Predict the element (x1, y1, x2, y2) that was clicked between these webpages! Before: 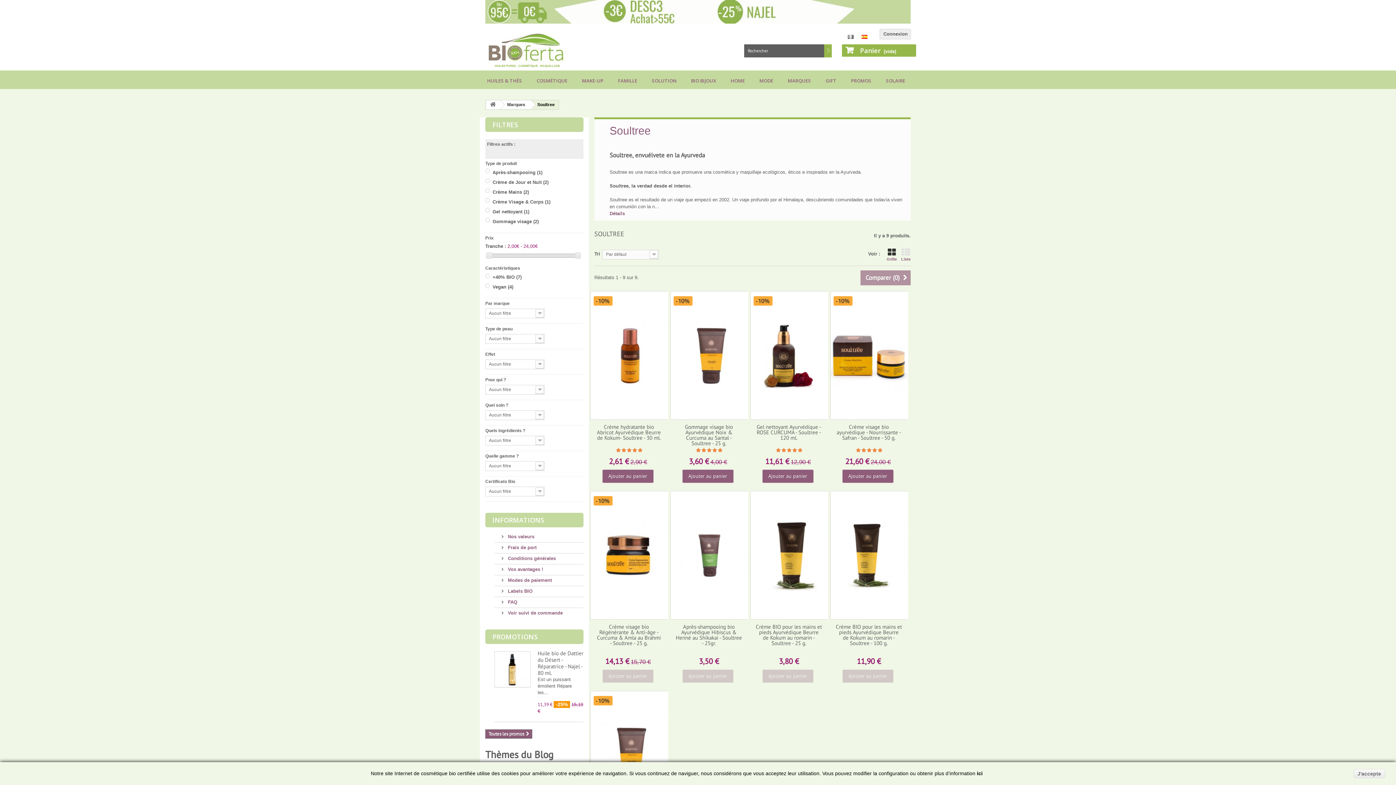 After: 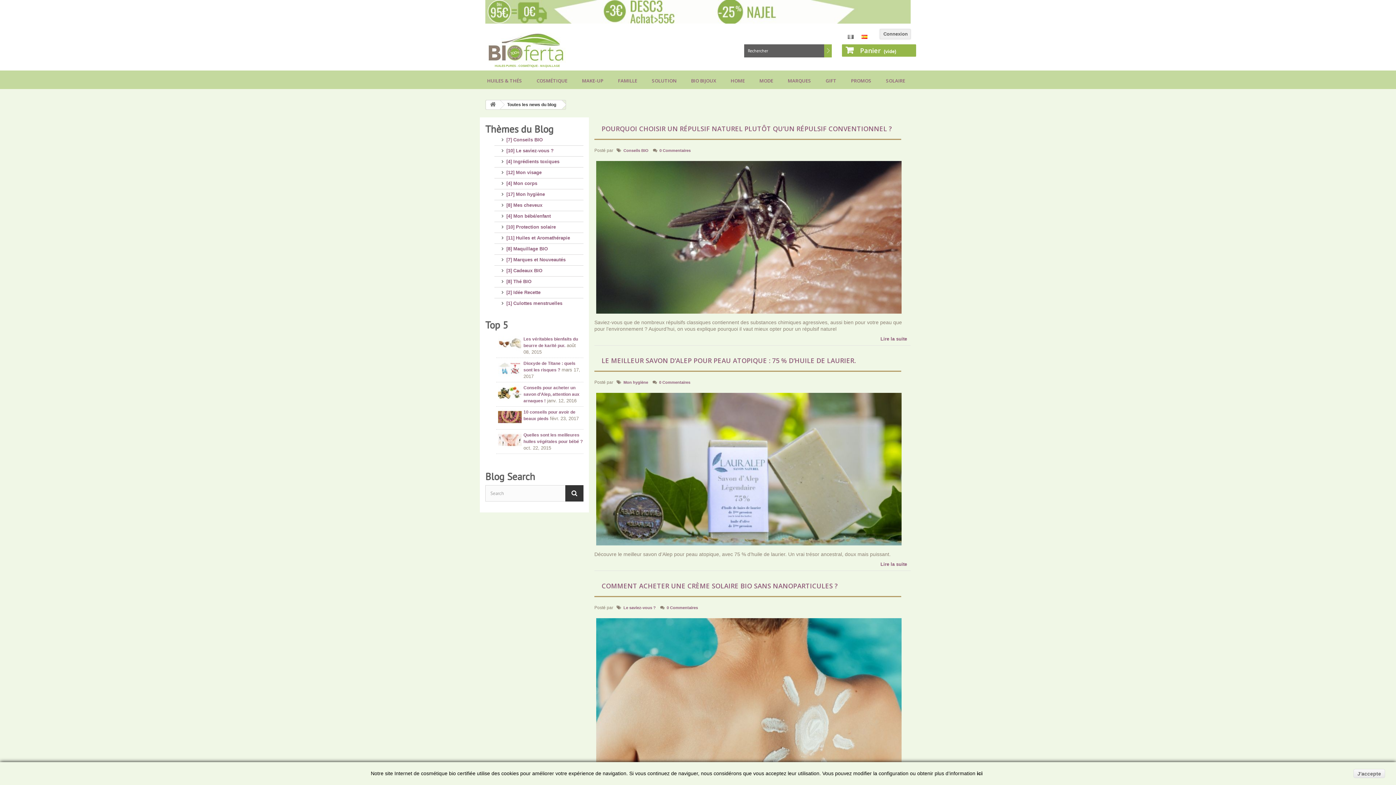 Action: label: Thèmes du Blog bbox: (485, 748, 553, 761)